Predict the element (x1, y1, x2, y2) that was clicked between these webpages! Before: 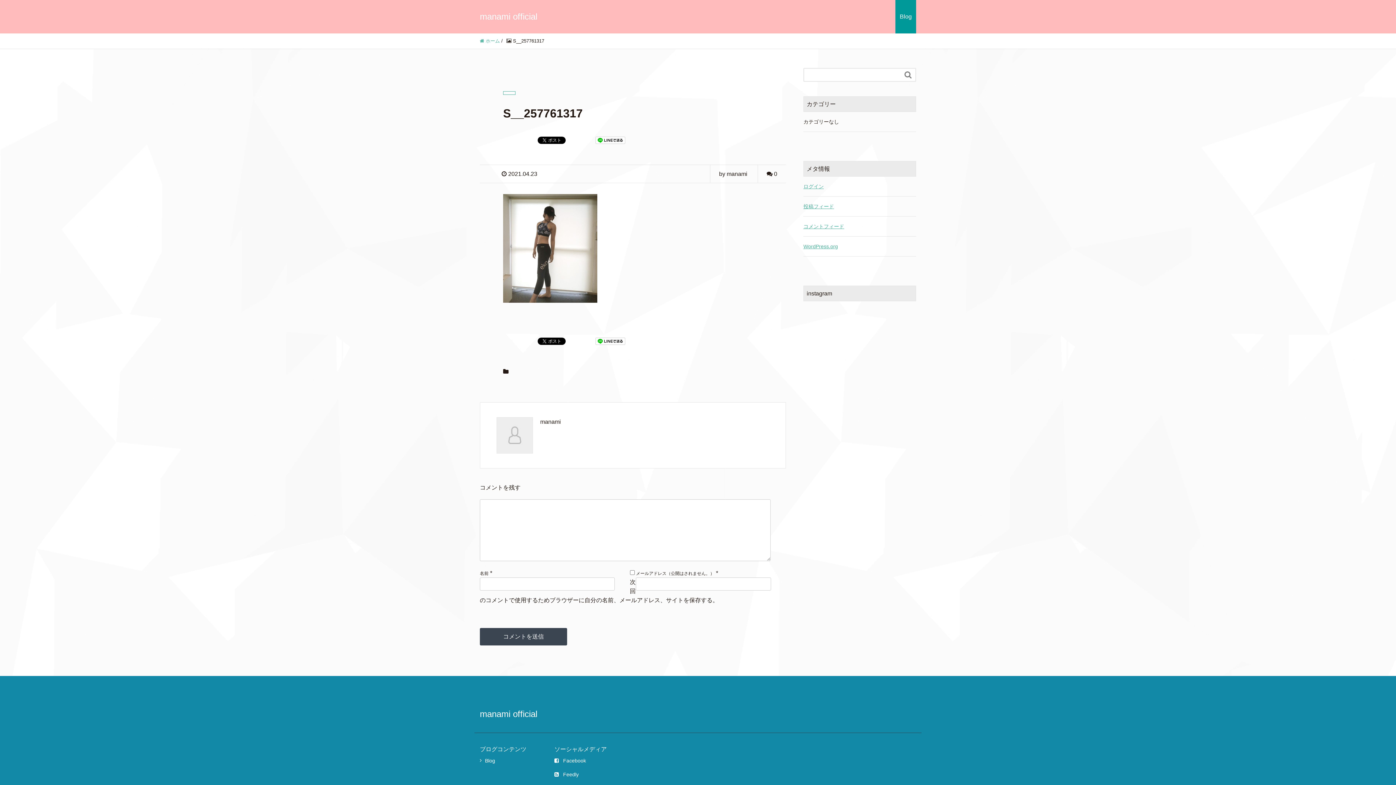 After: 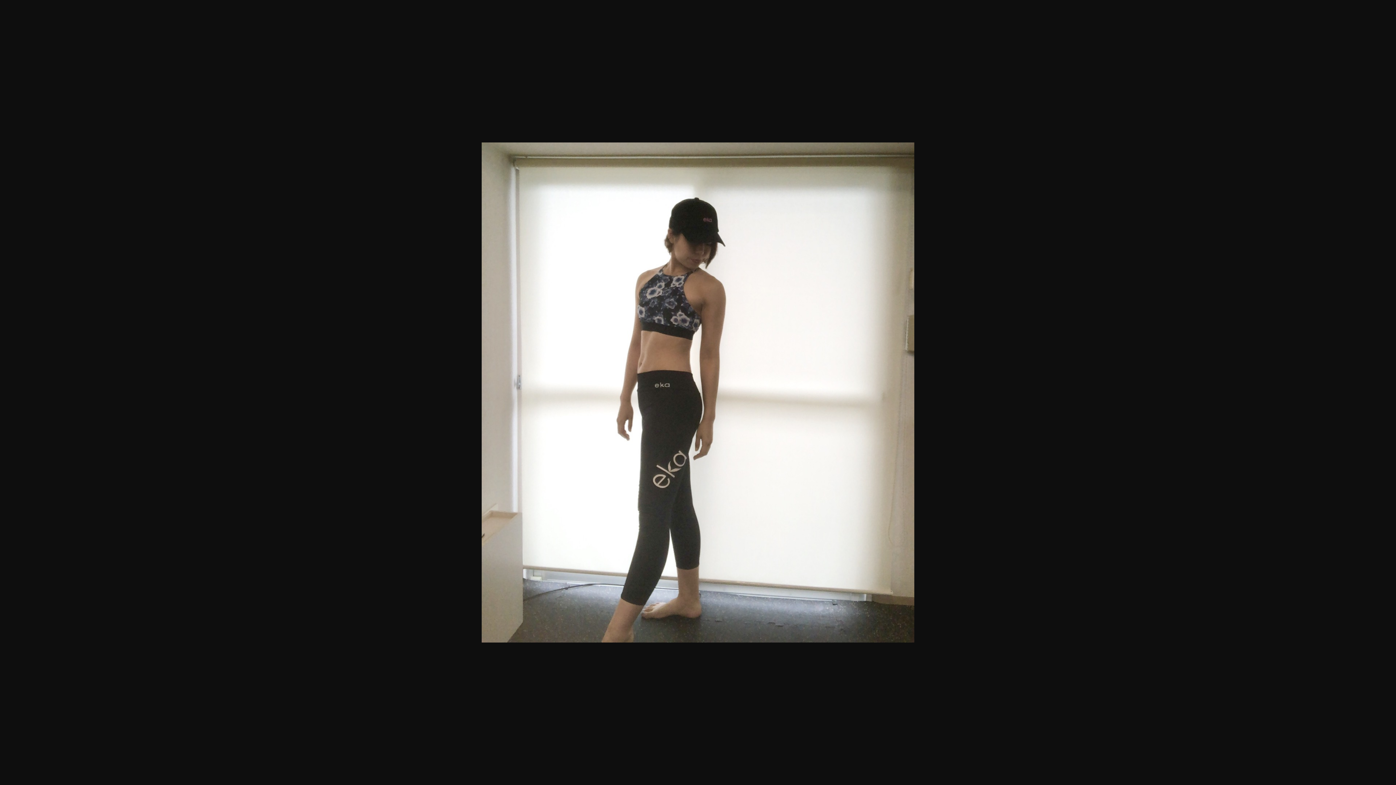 Action: bbox: (503, 245, 597, 251)